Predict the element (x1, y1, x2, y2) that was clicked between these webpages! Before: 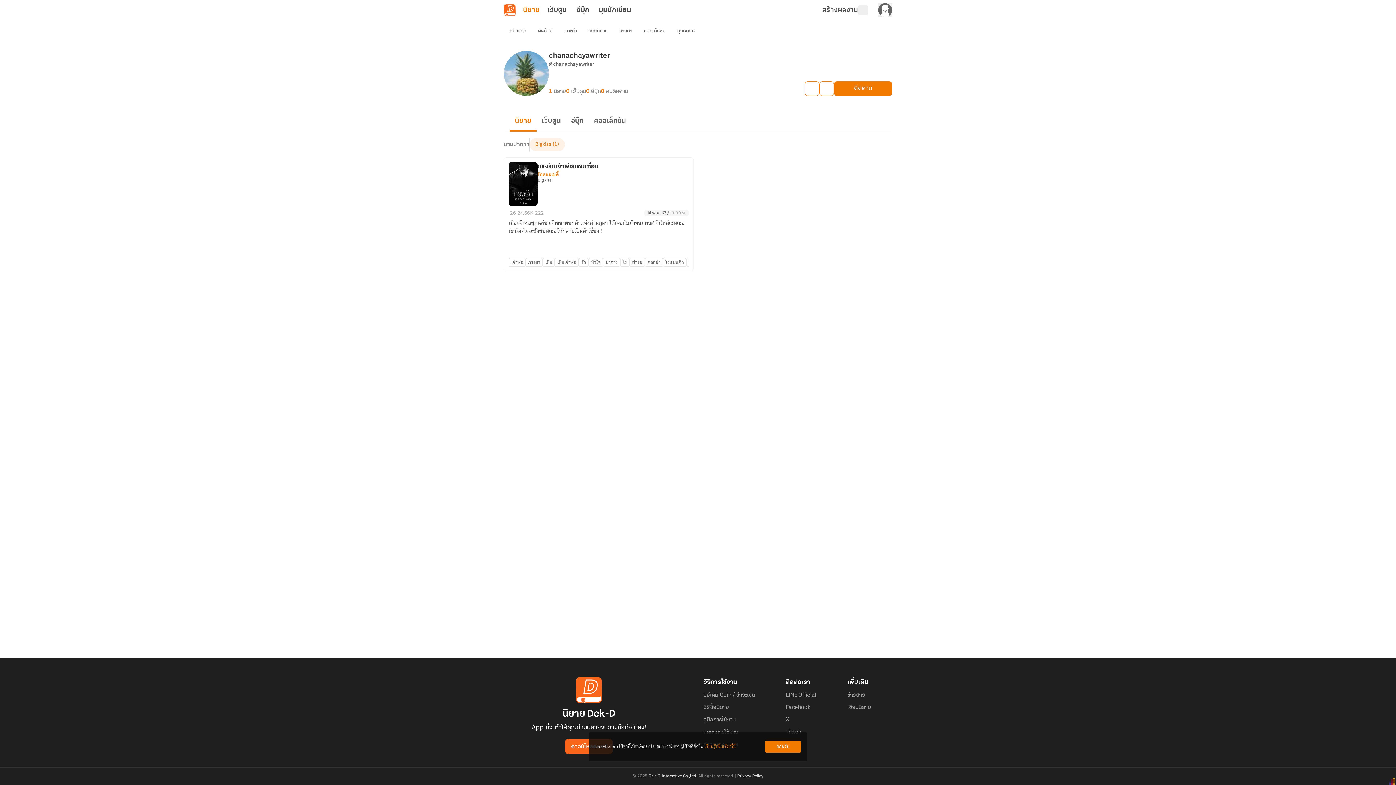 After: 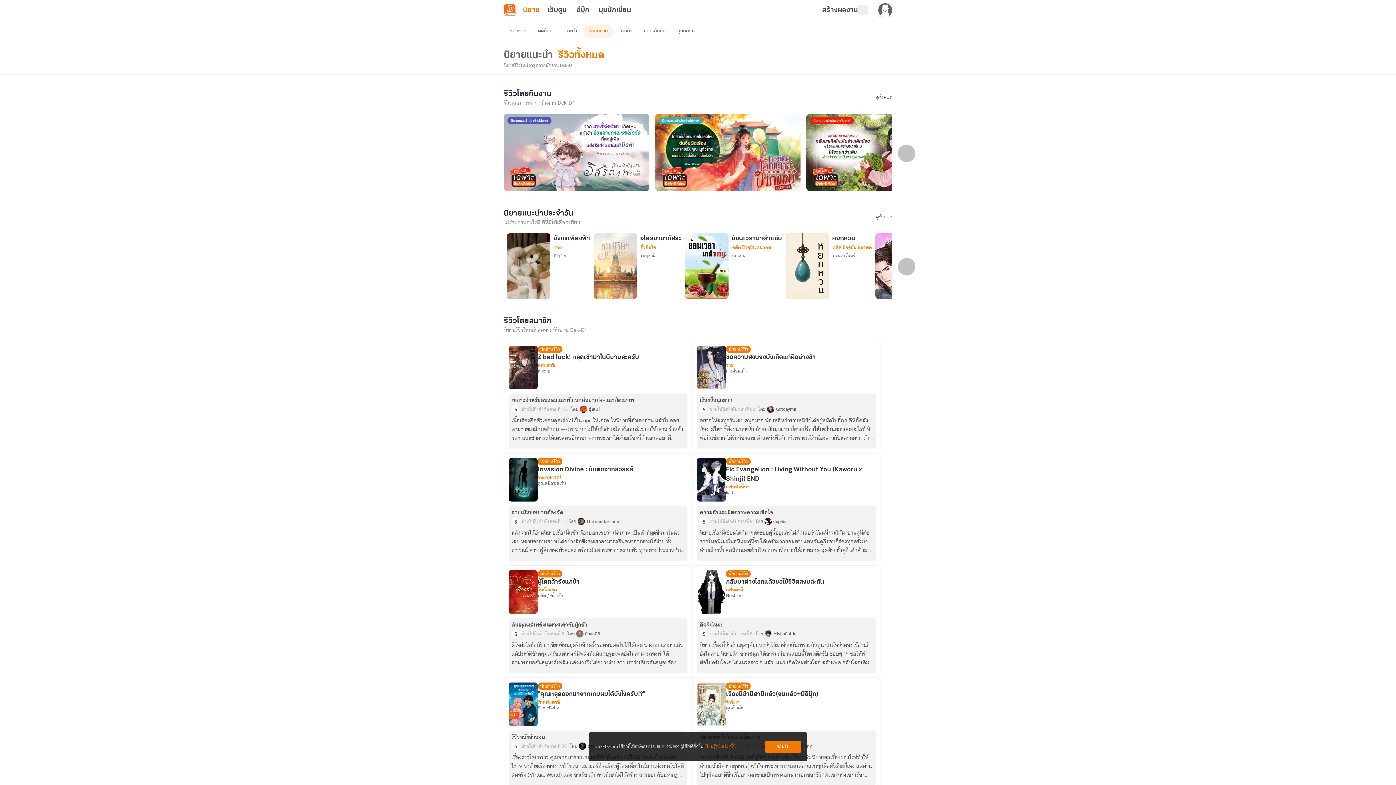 Action: bbox: (582, 24, 613, 37) label: รีวิวนิยาย